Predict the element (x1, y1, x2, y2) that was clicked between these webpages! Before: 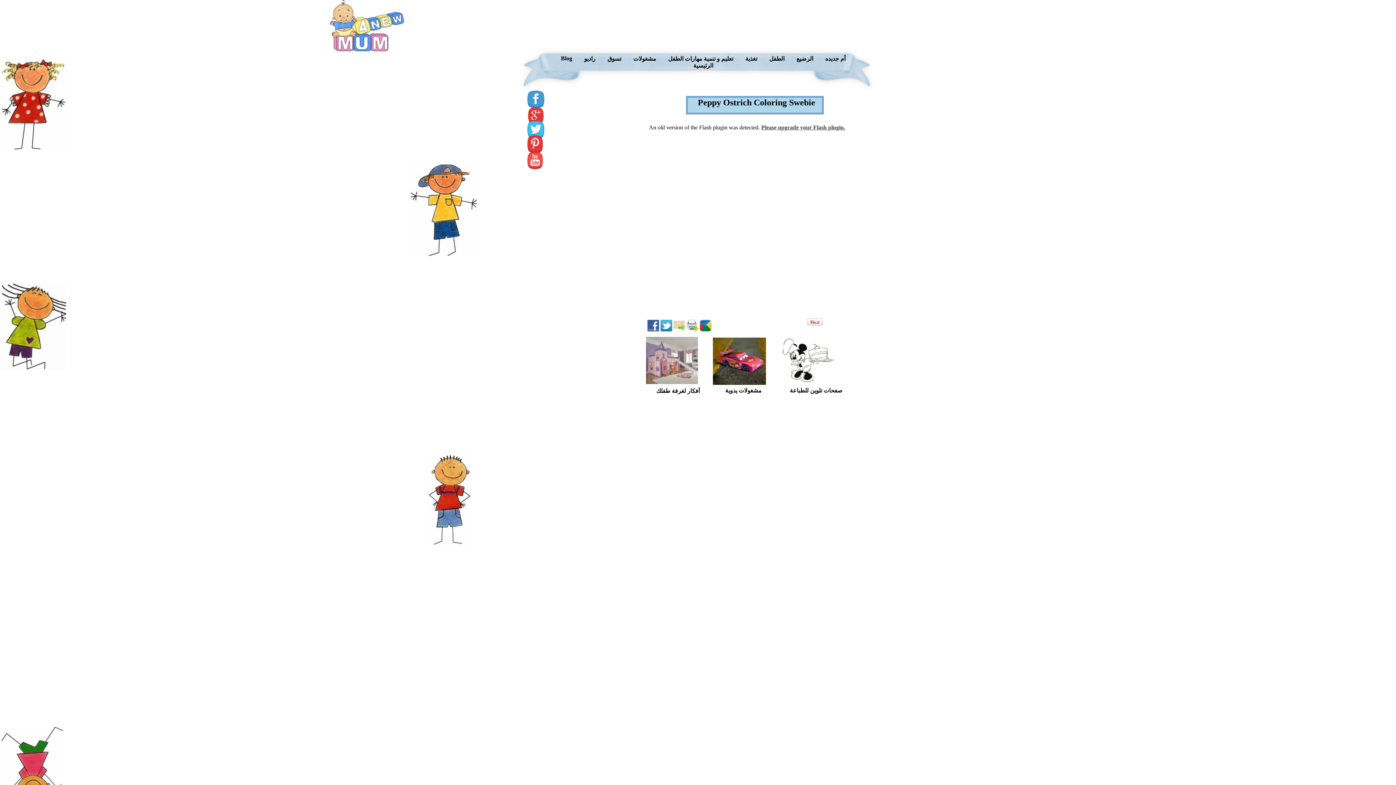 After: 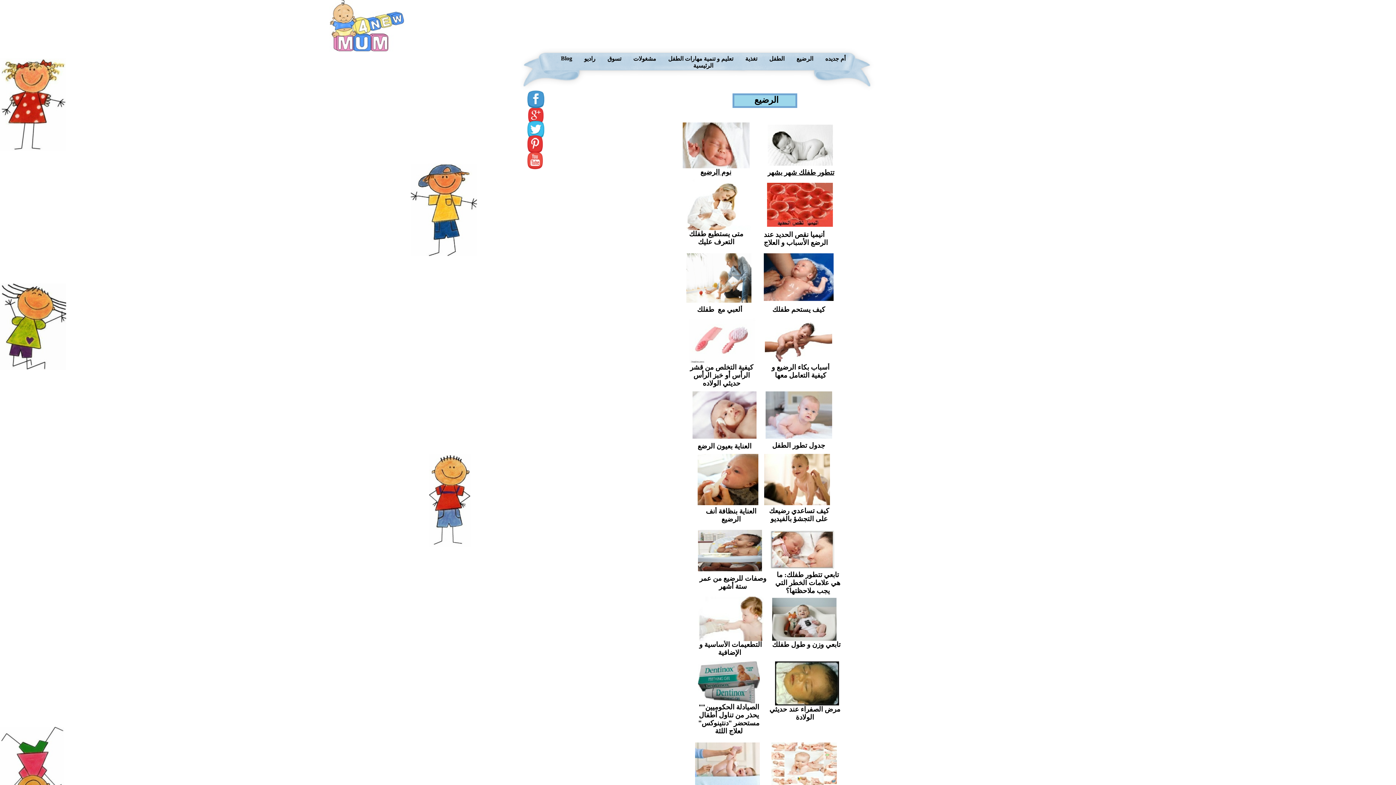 Action: bbox: (795, 55, 814, 61) label: الرضيع